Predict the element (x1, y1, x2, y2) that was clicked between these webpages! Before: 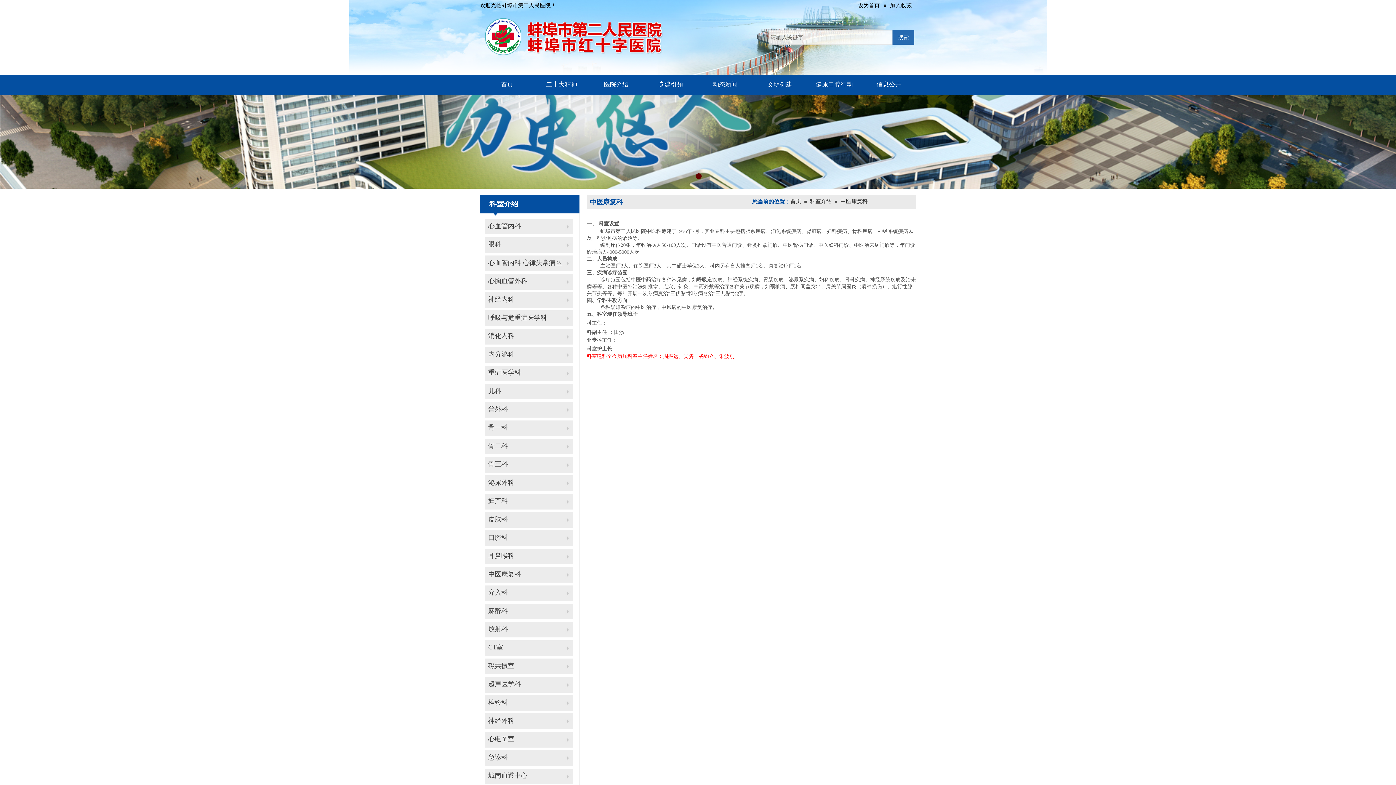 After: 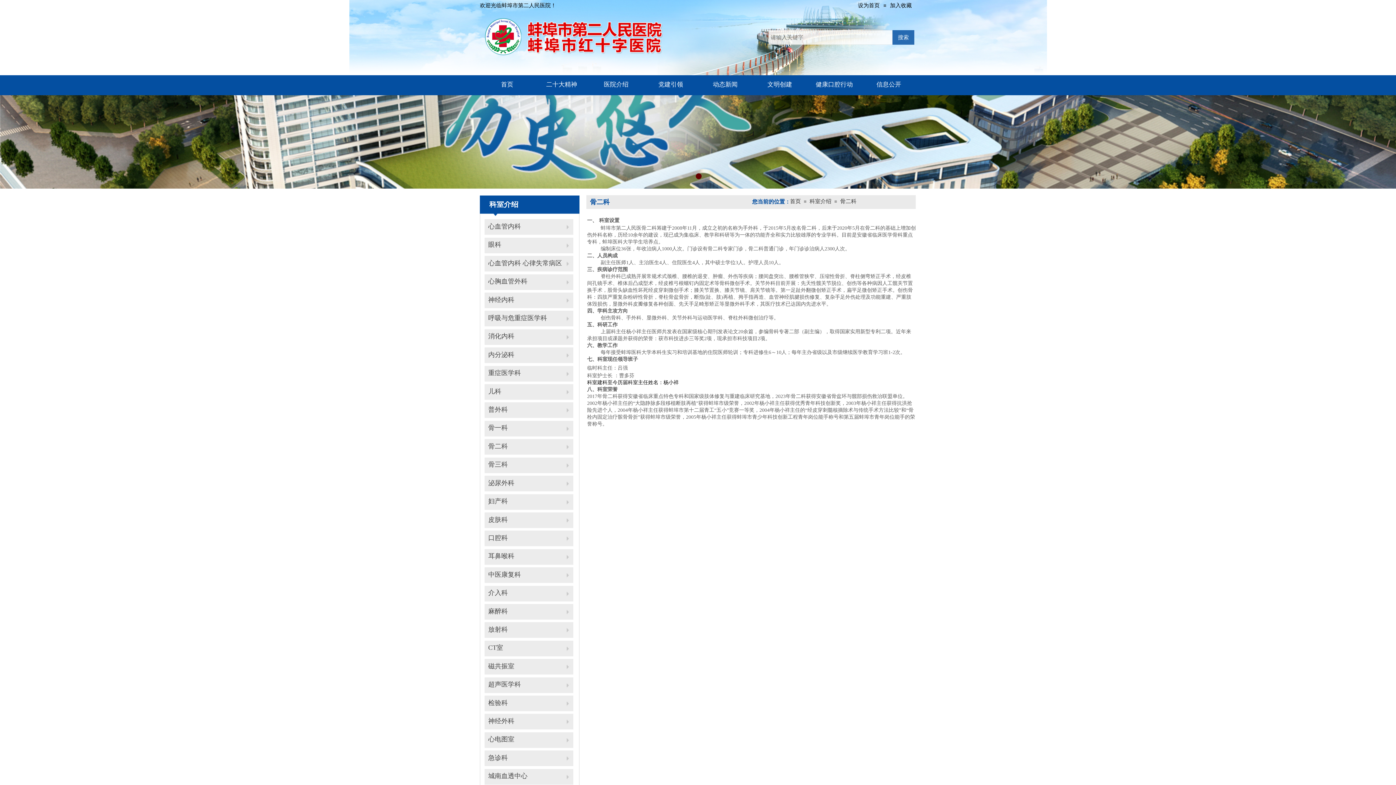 Action: label: 骨二科 bbox: (488, 438, 572, 454)